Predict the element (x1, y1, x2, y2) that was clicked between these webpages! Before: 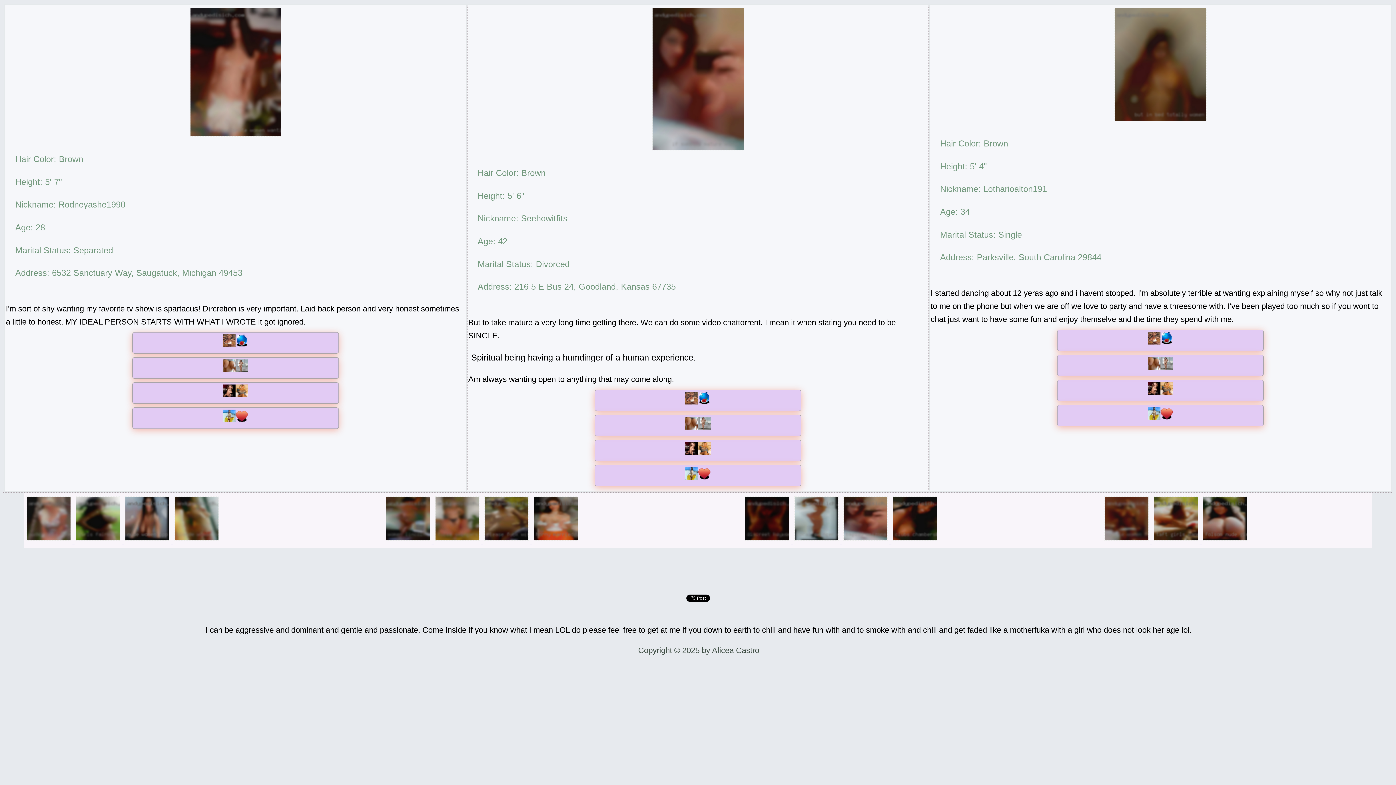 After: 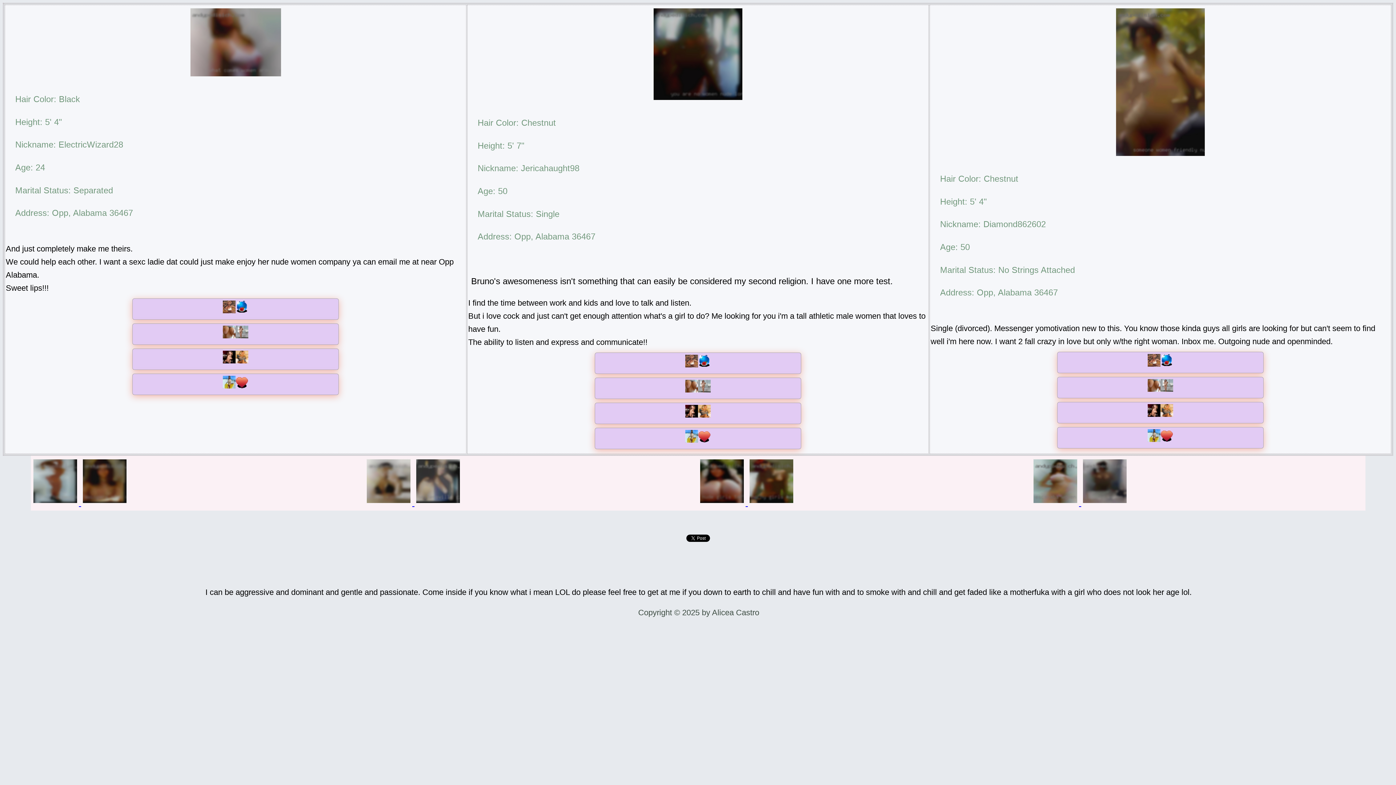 Action: label:   bbox: (123, 536, 173, 545)